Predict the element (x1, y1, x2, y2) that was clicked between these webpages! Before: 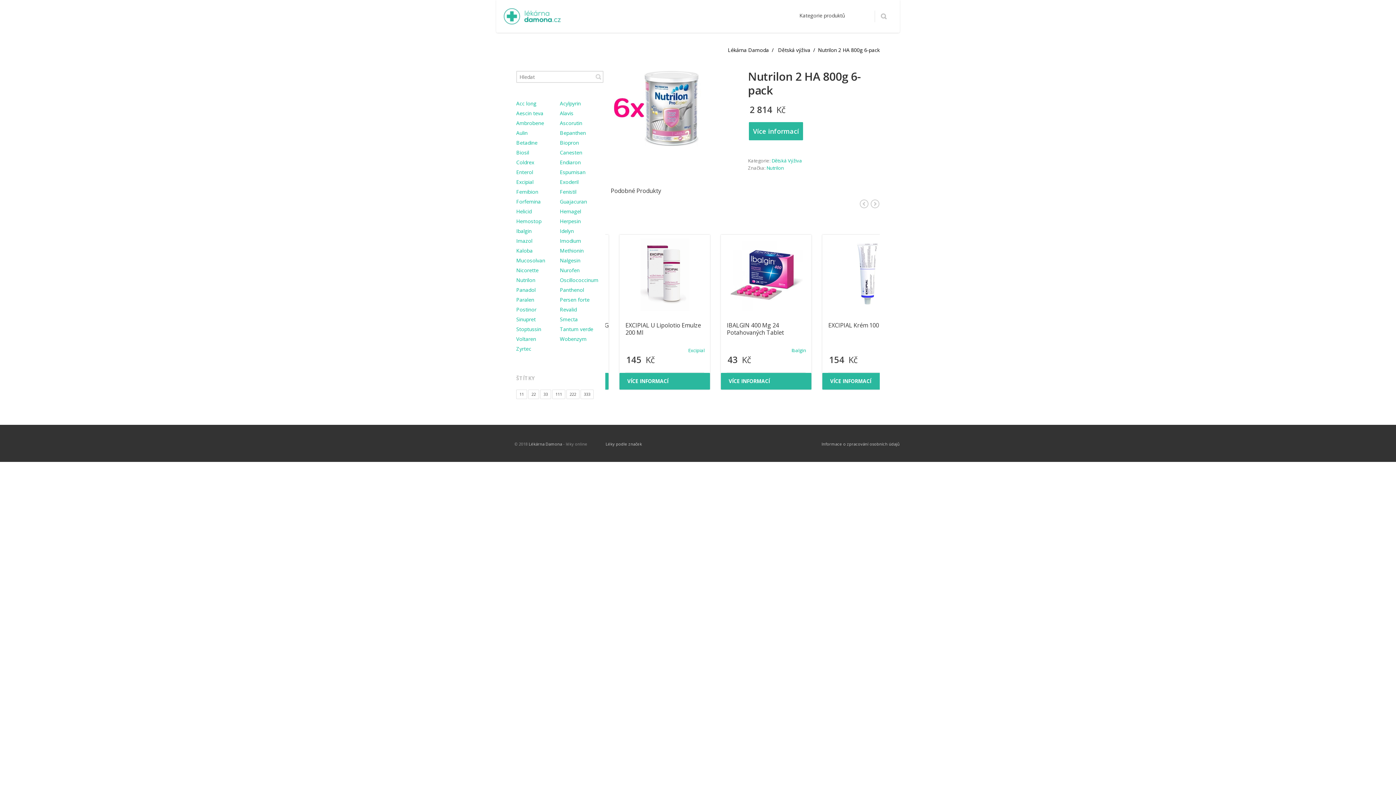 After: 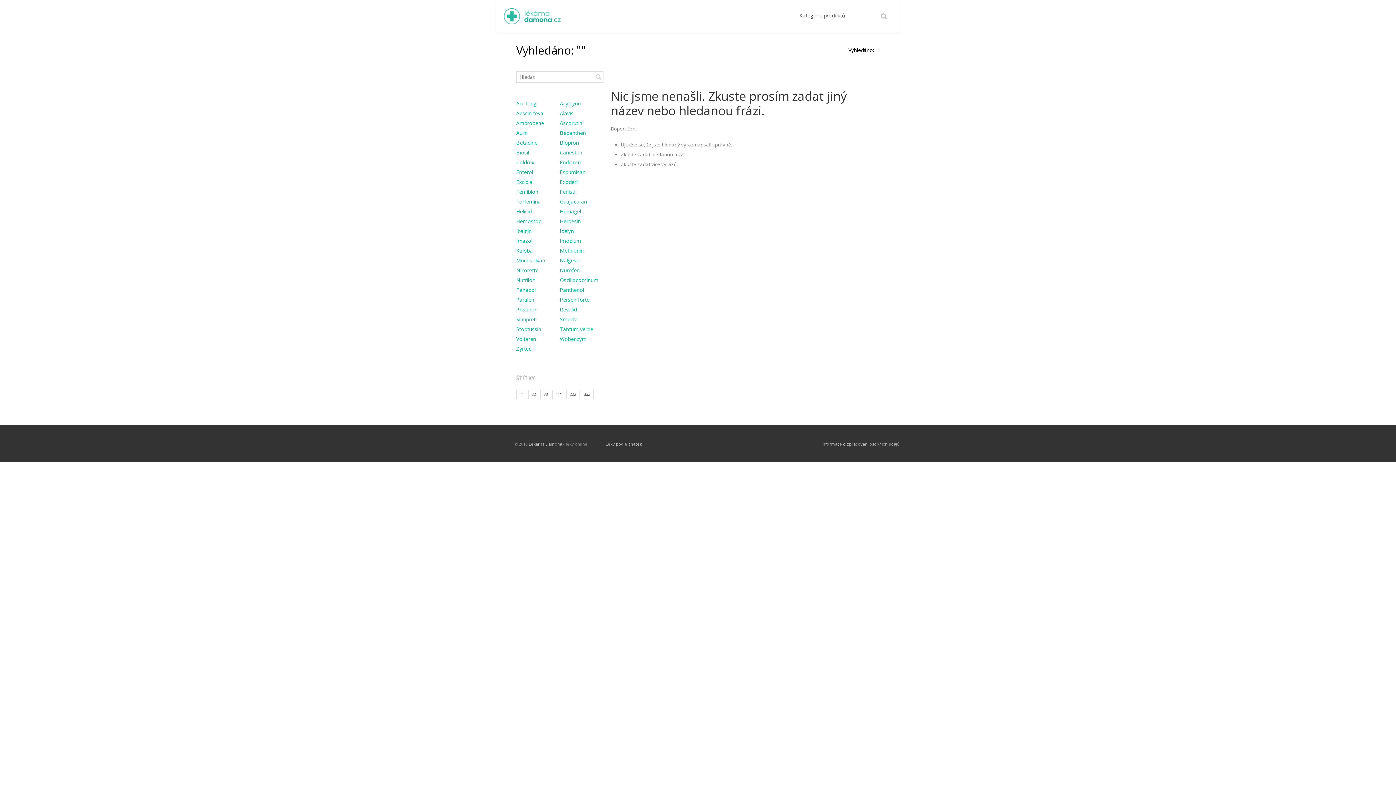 Action: bbox: (594, 72, 602, 81) label: HLEDAT